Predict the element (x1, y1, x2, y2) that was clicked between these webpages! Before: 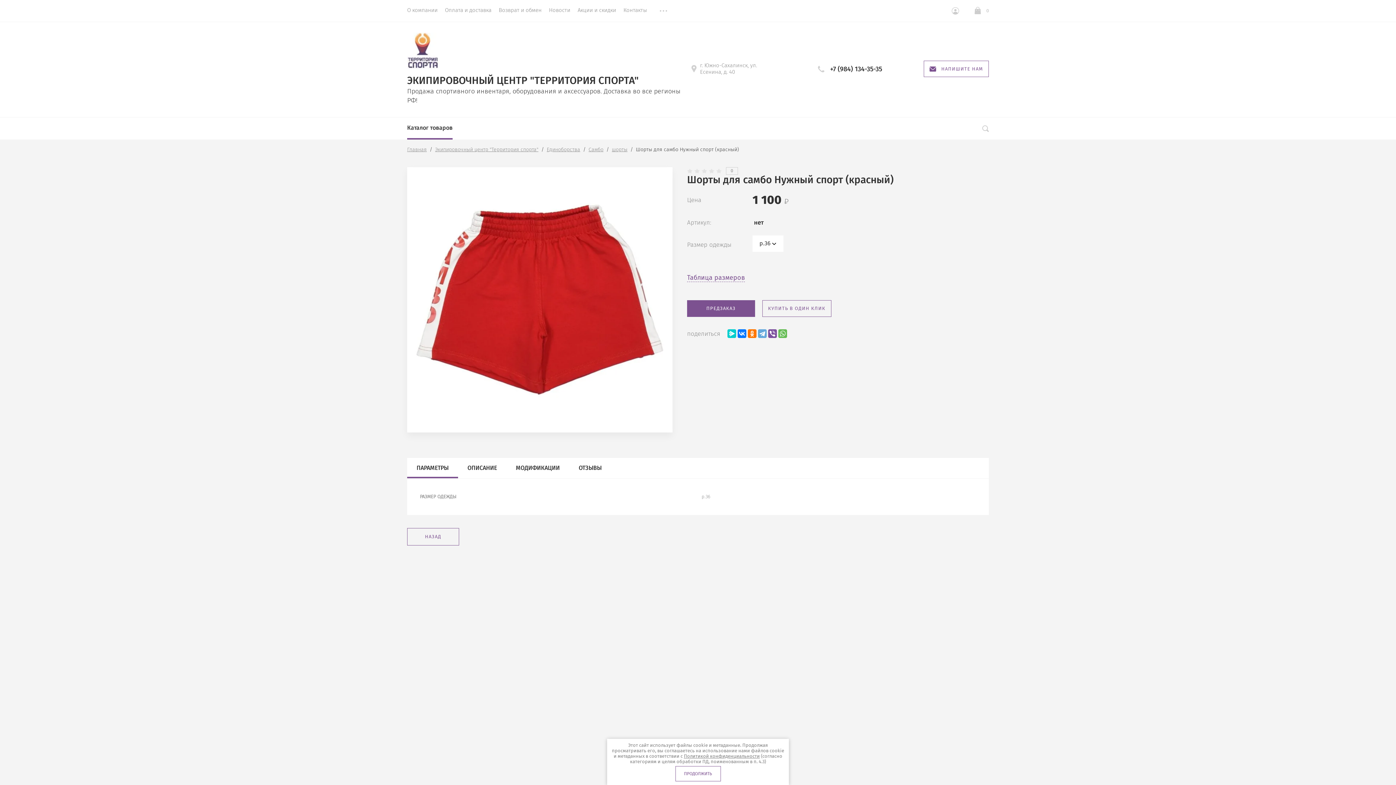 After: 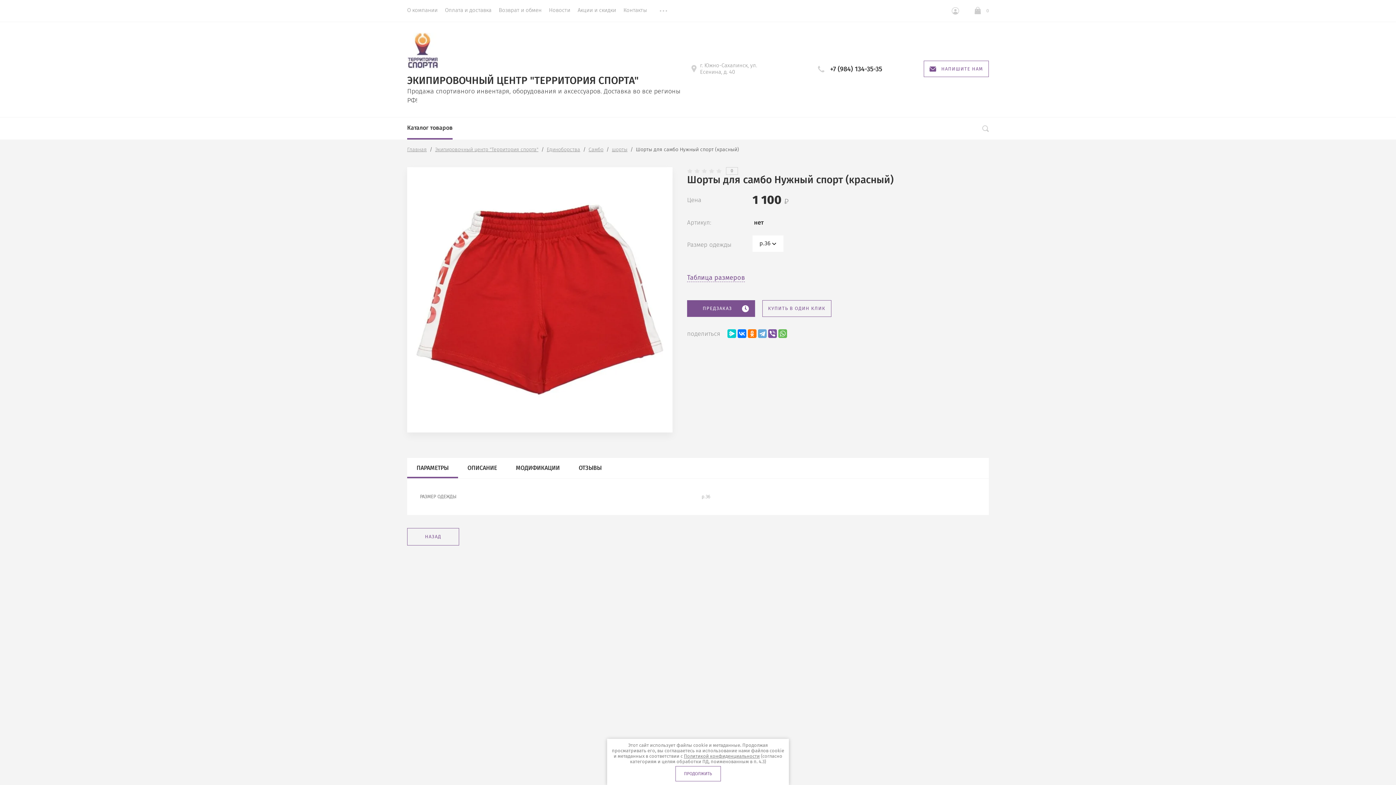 Action: bbox: (687, 300, 755, 317) label: ПРЕДЗАКАЗ